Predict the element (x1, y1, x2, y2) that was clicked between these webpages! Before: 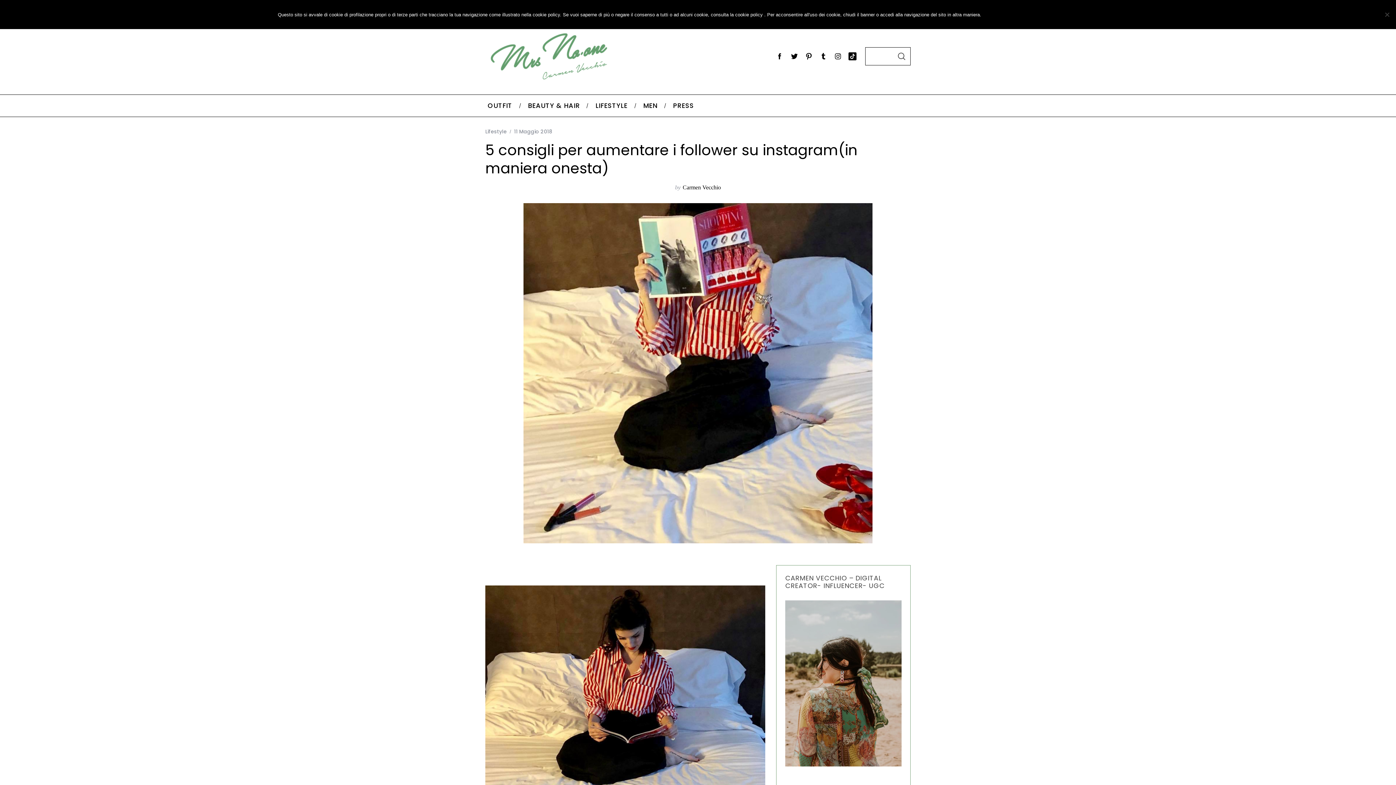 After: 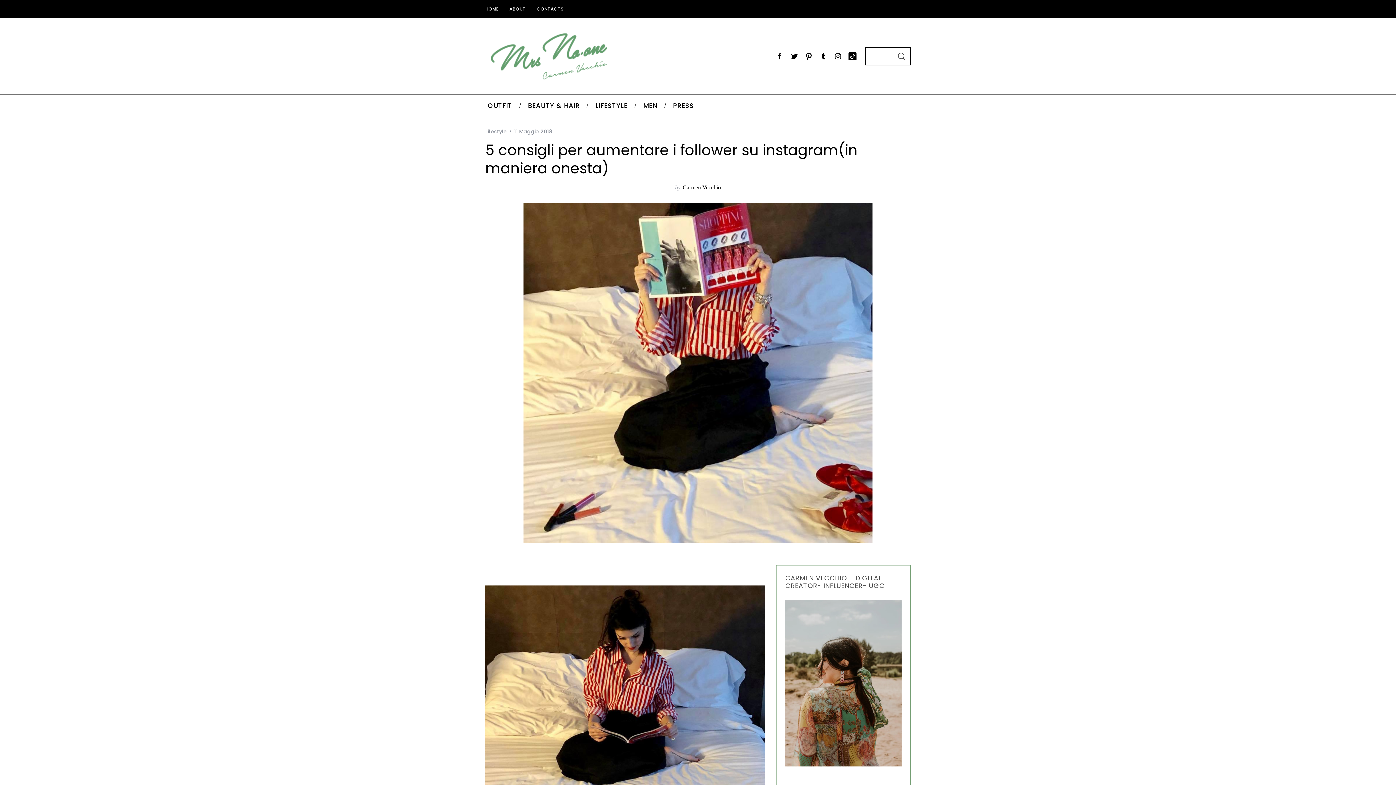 Action: label: Accetto bbox: (985, 5, 1030, 23)